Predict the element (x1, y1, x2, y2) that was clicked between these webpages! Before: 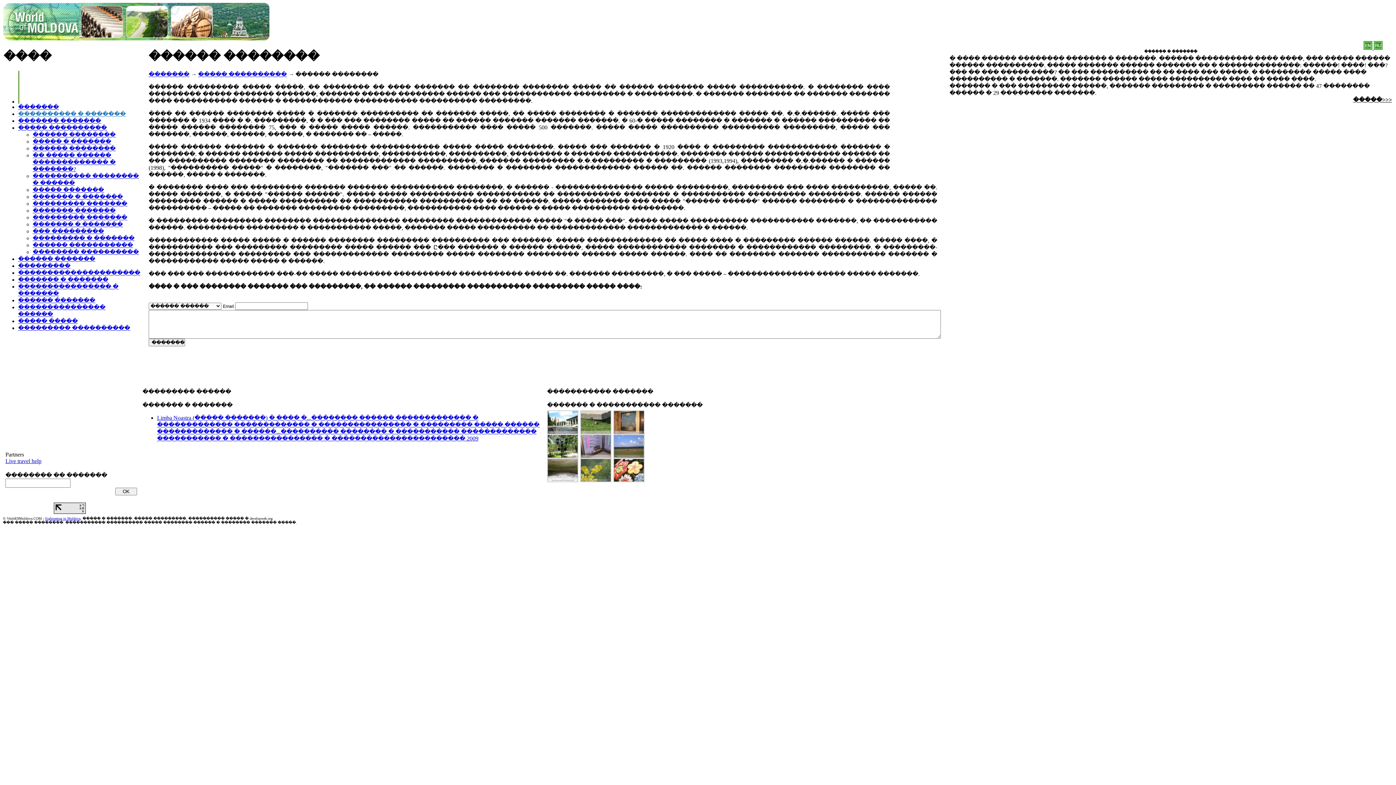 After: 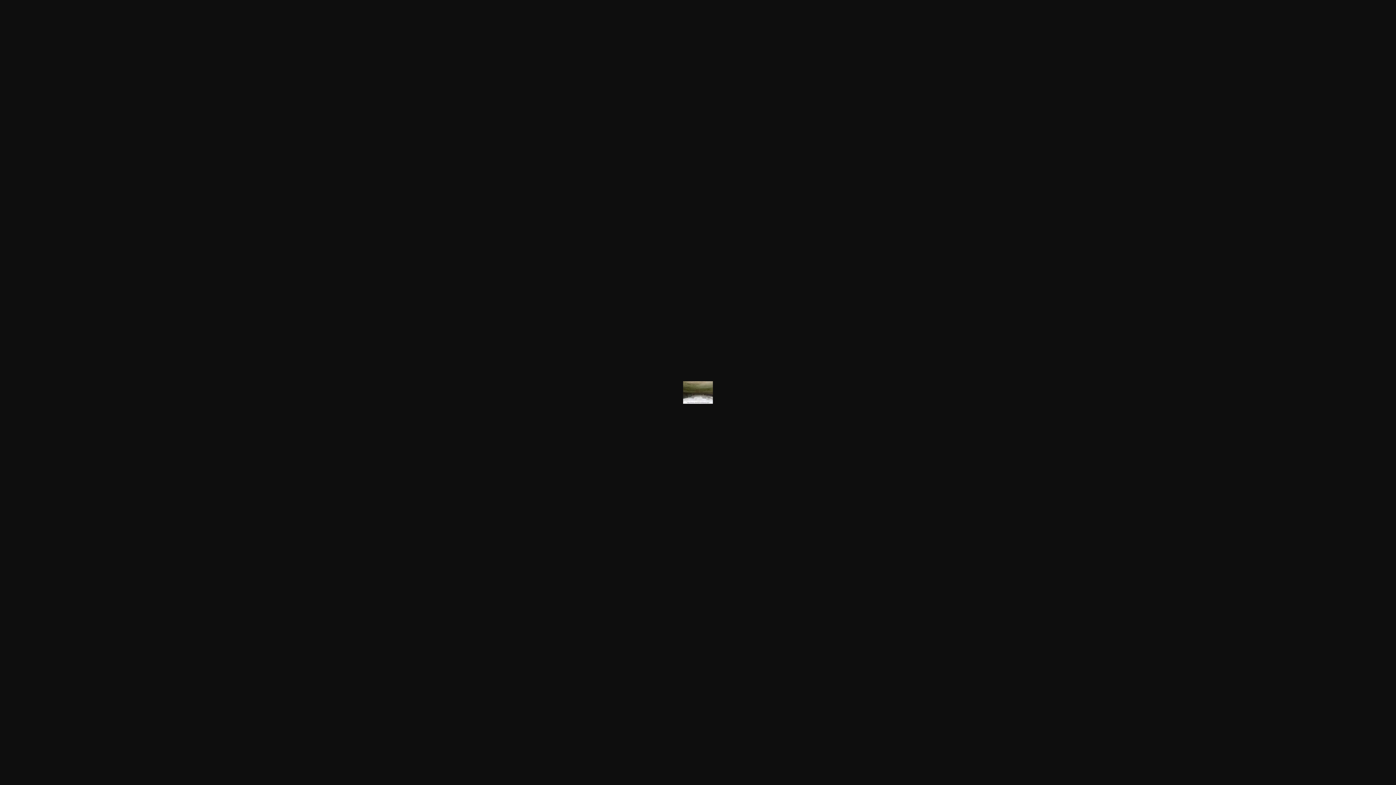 Action: bbox: (547, 477, 578, 483)